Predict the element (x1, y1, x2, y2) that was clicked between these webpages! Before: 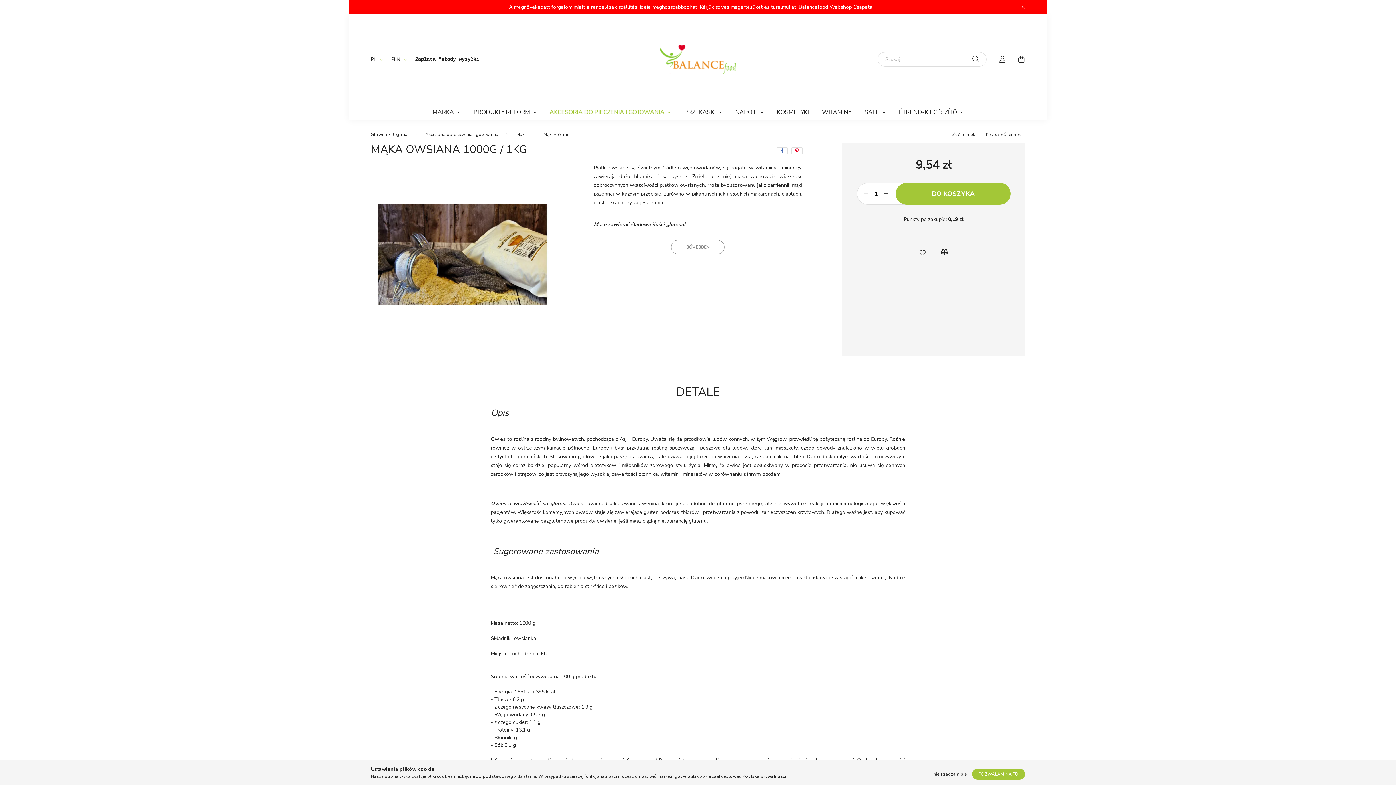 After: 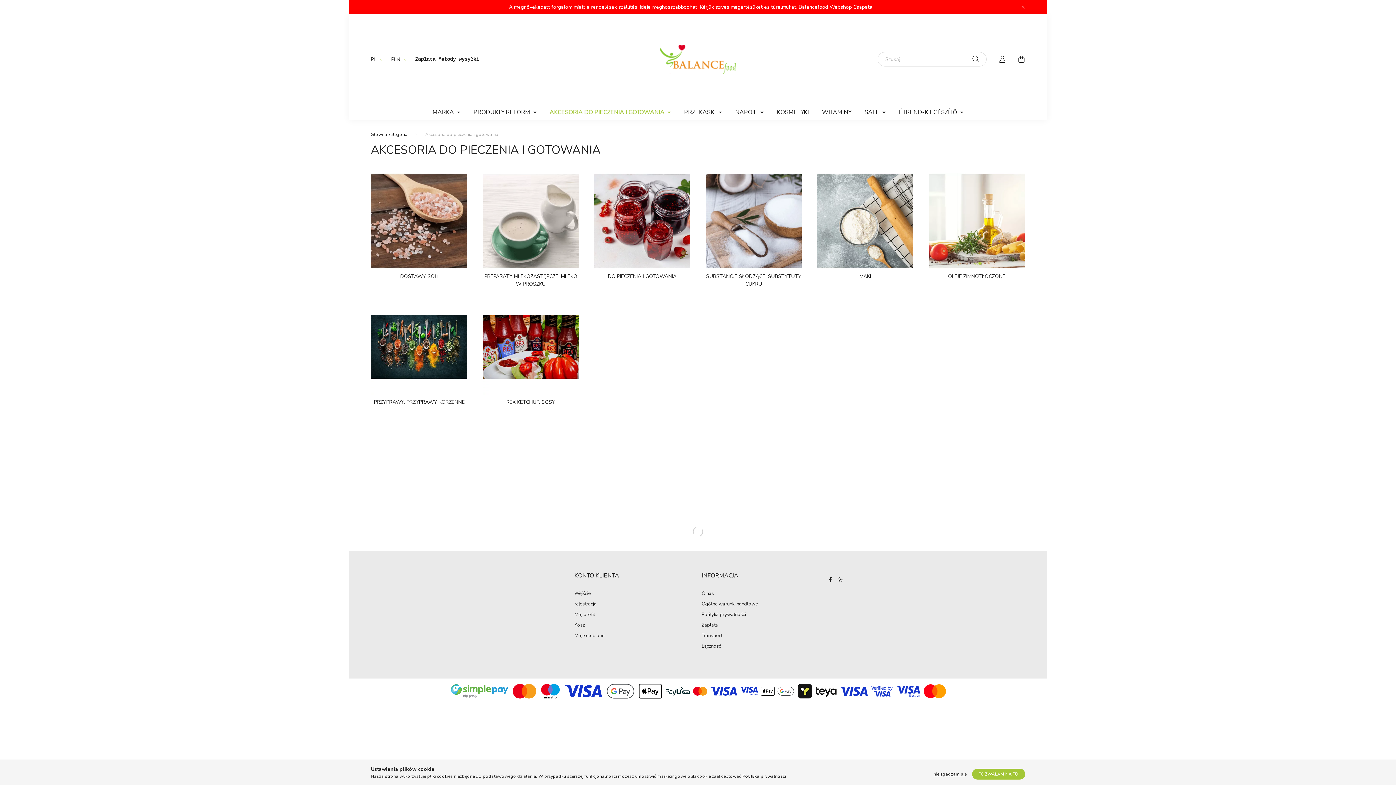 Action: label: AKCESORIA DO PIECZENIA I GOTOWANIA  bbox: (543, 104, 677, 120)